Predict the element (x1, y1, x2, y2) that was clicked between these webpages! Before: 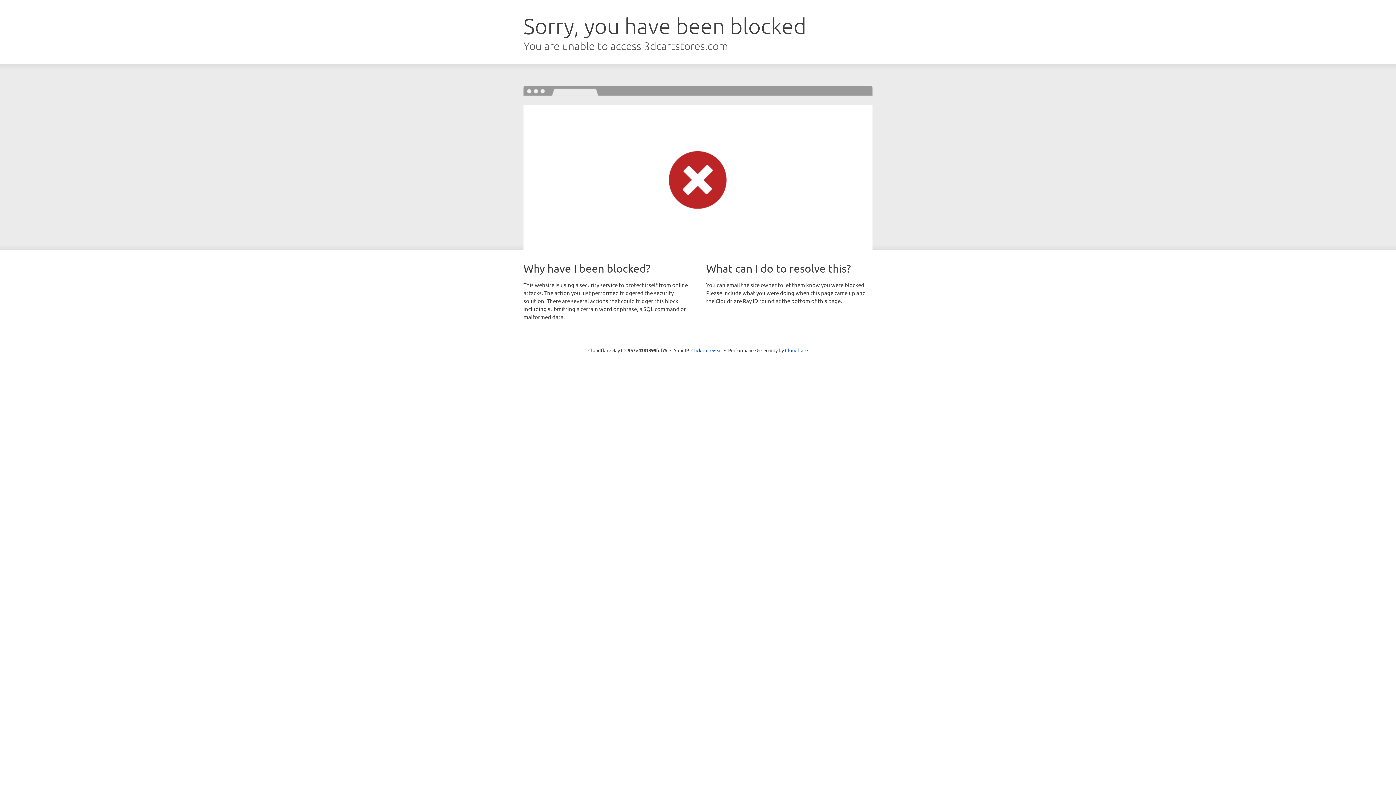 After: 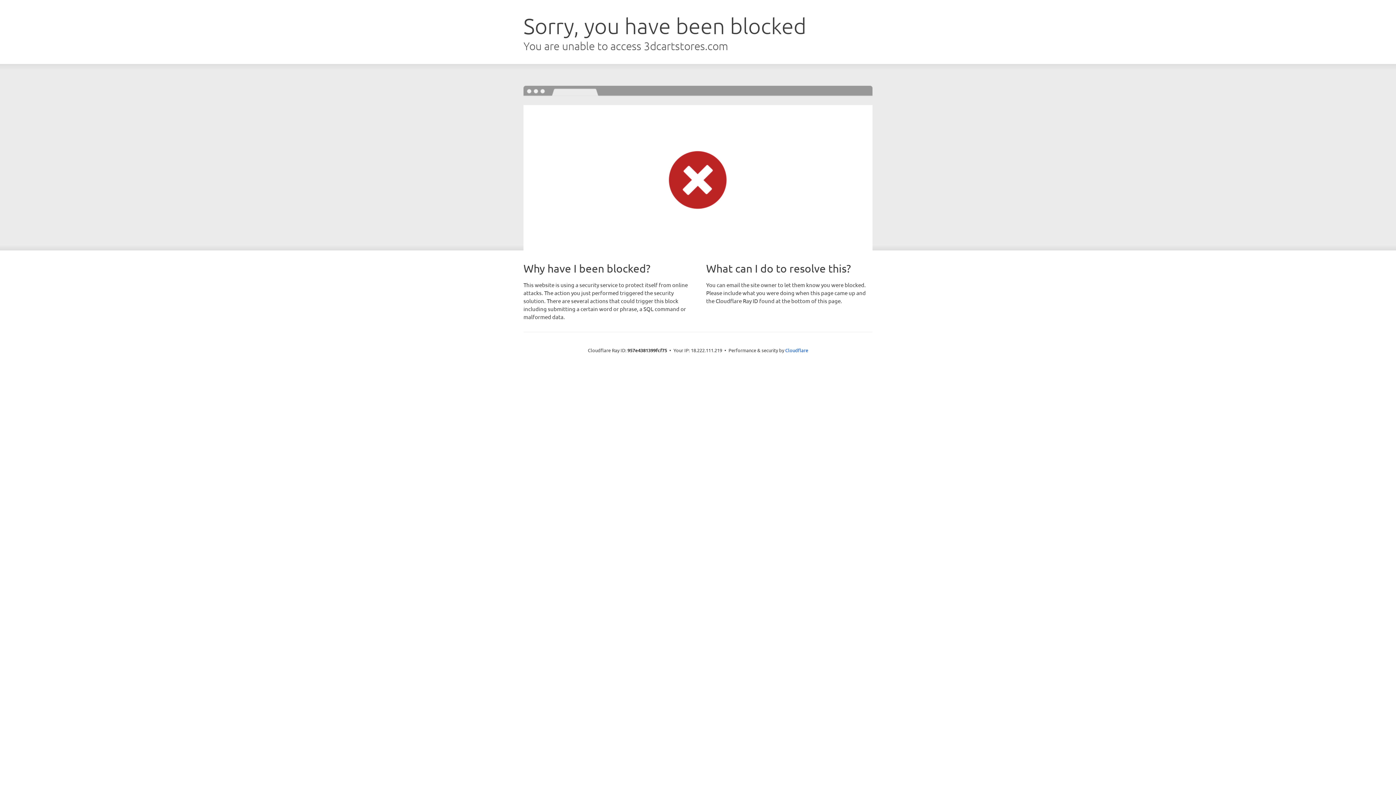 Action: label: Click to reveal bbox: (691, 346, 722, 353)